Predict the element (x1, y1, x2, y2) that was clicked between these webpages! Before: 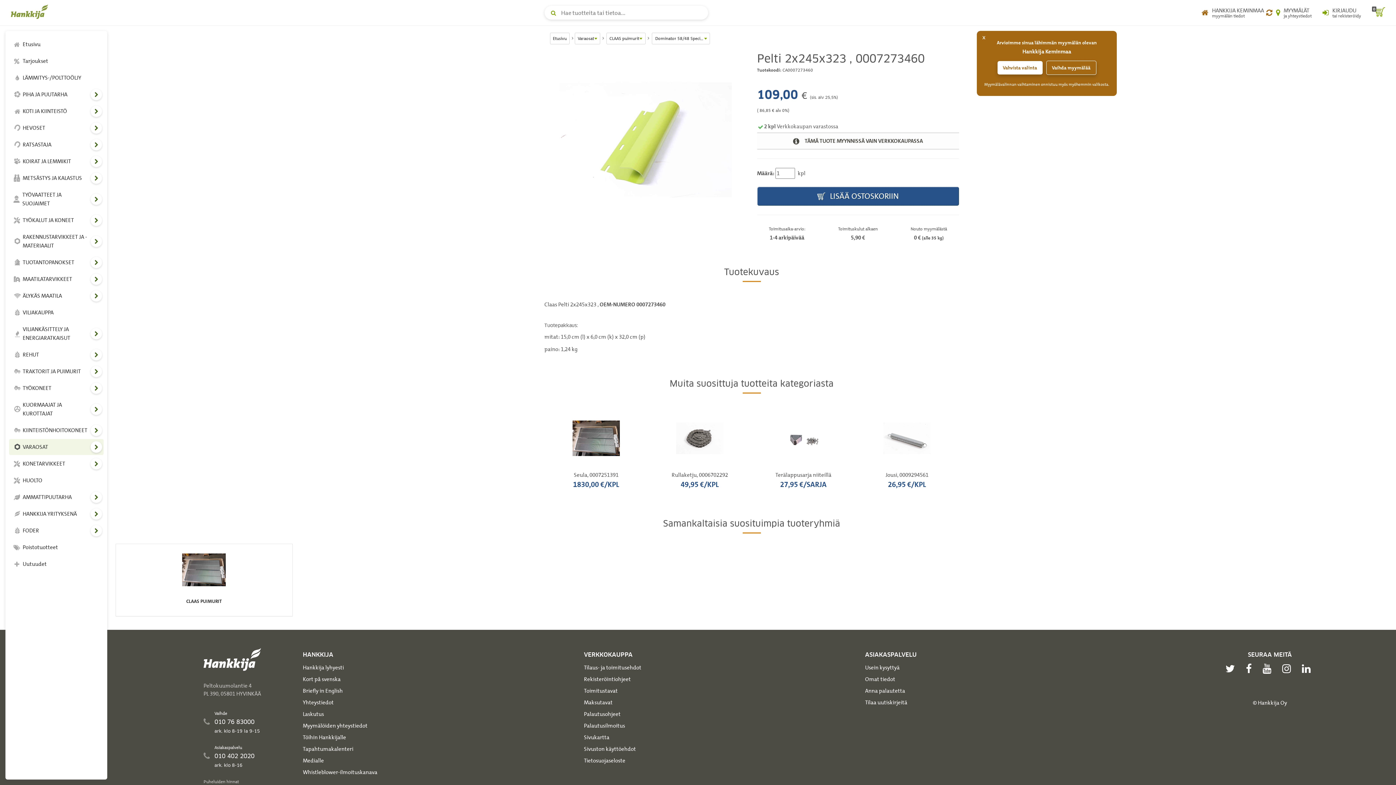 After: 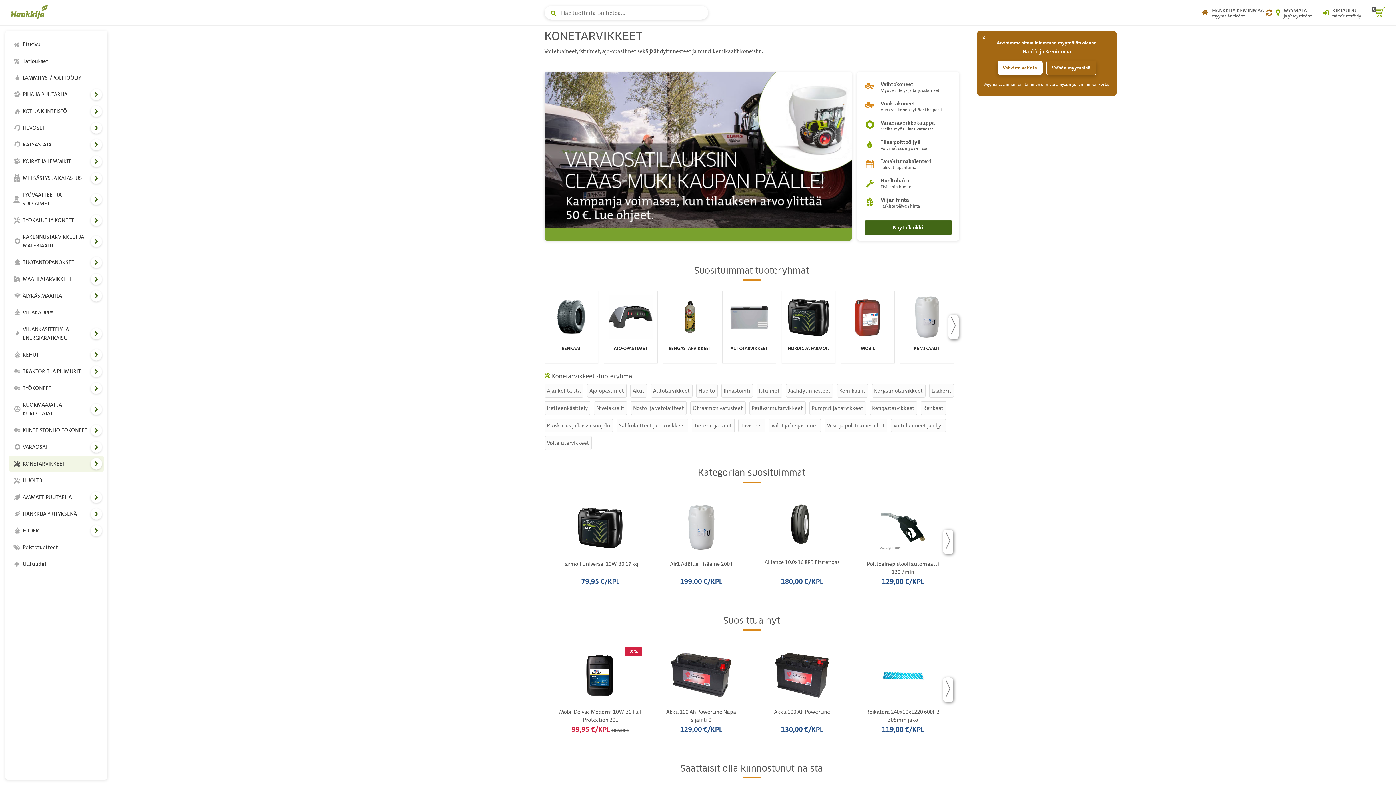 Action: bbox: (9, 456, 103, 472) label: KONETARVIKKEET